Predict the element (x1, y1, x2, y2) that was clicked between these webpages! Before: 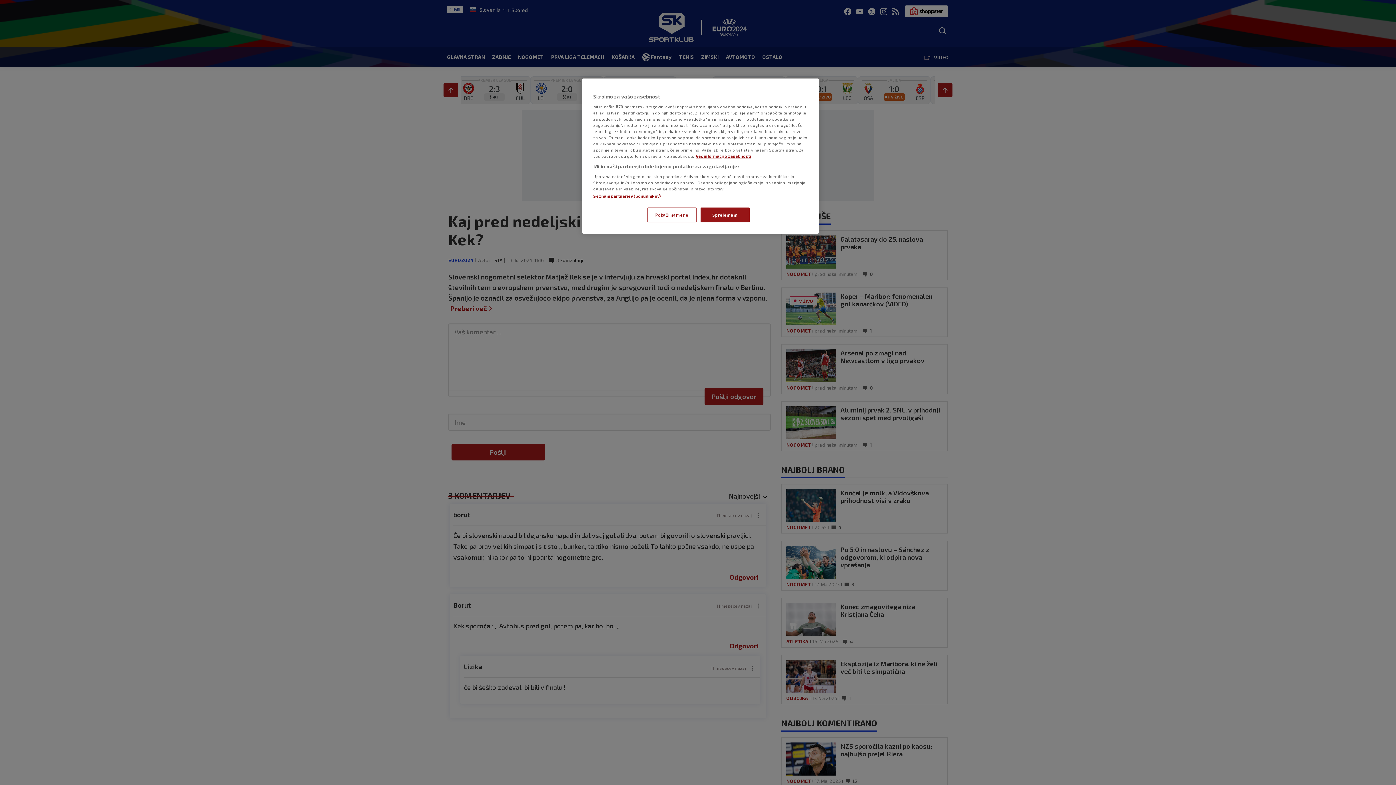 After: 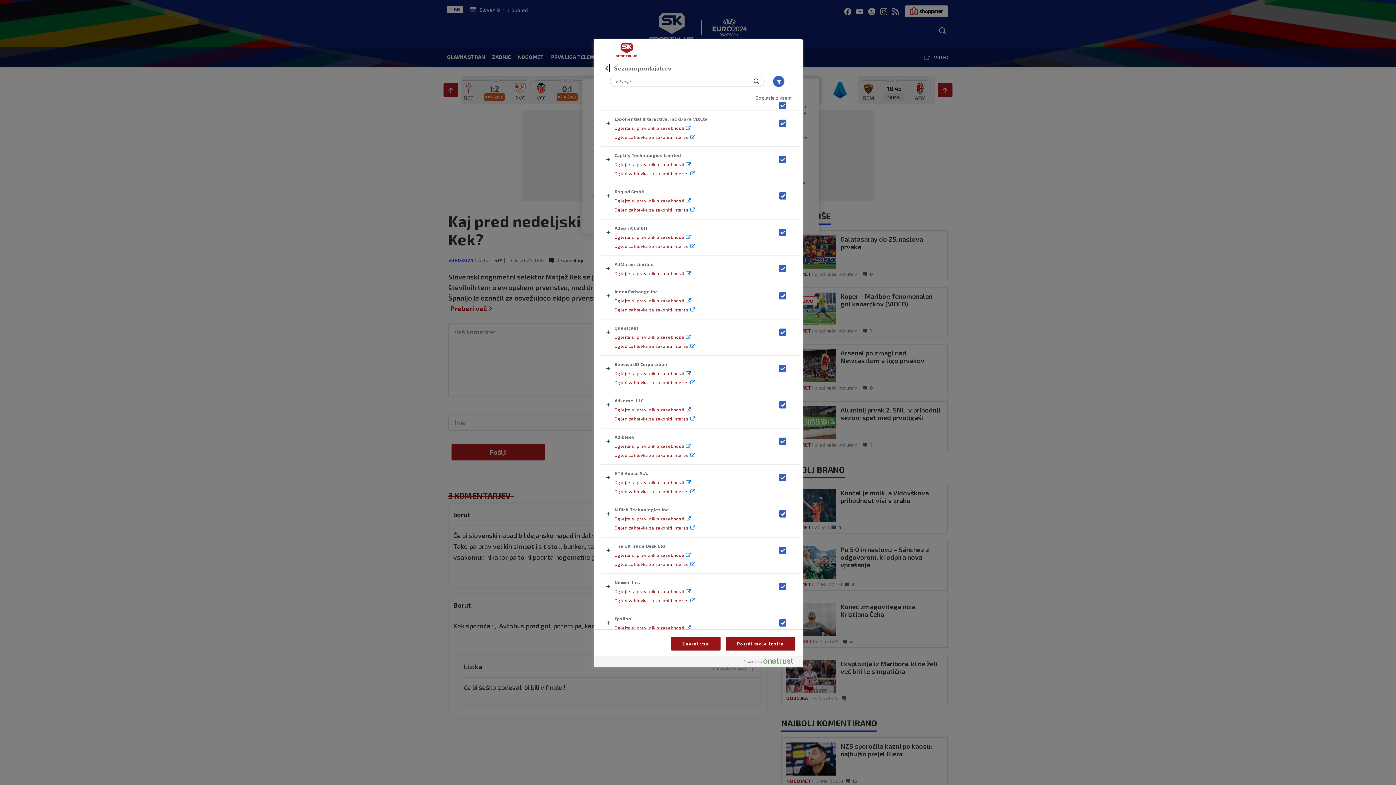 Action: label: Seznam partnerjev (ponudnikov) bbox: (593, 193, 660, 198)